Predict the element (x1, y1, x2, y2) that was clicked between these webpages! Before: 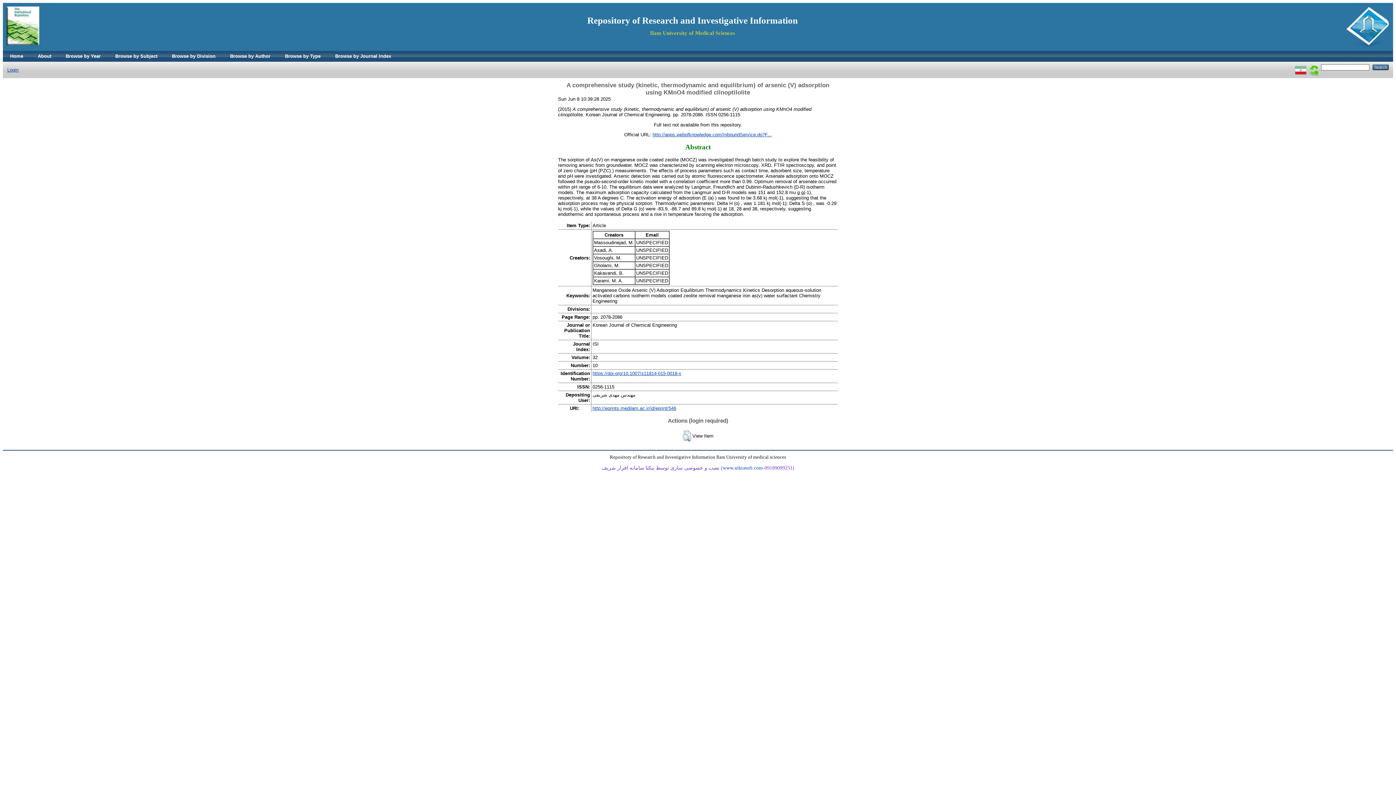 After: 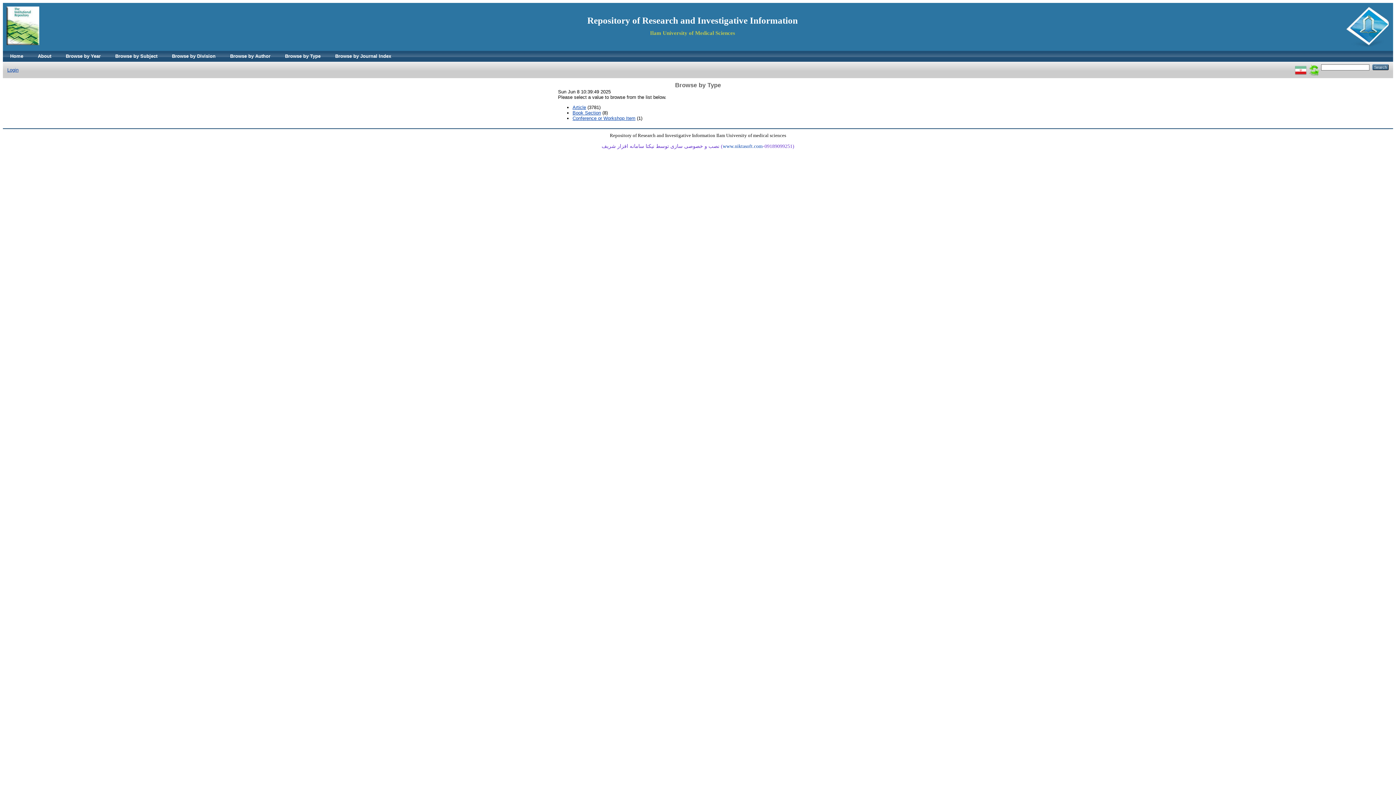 Action: bbox: (277, 50, 328, 61) label: Browse by Type